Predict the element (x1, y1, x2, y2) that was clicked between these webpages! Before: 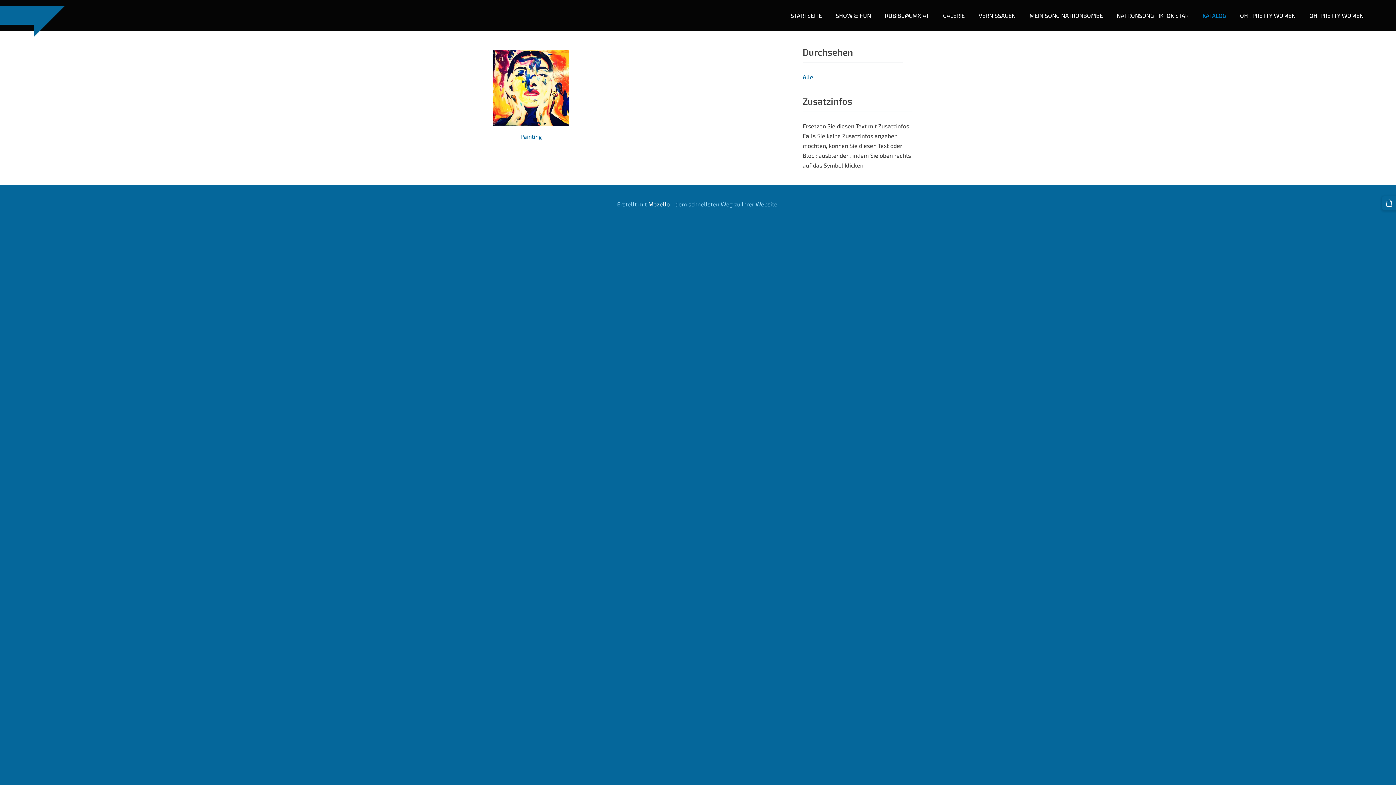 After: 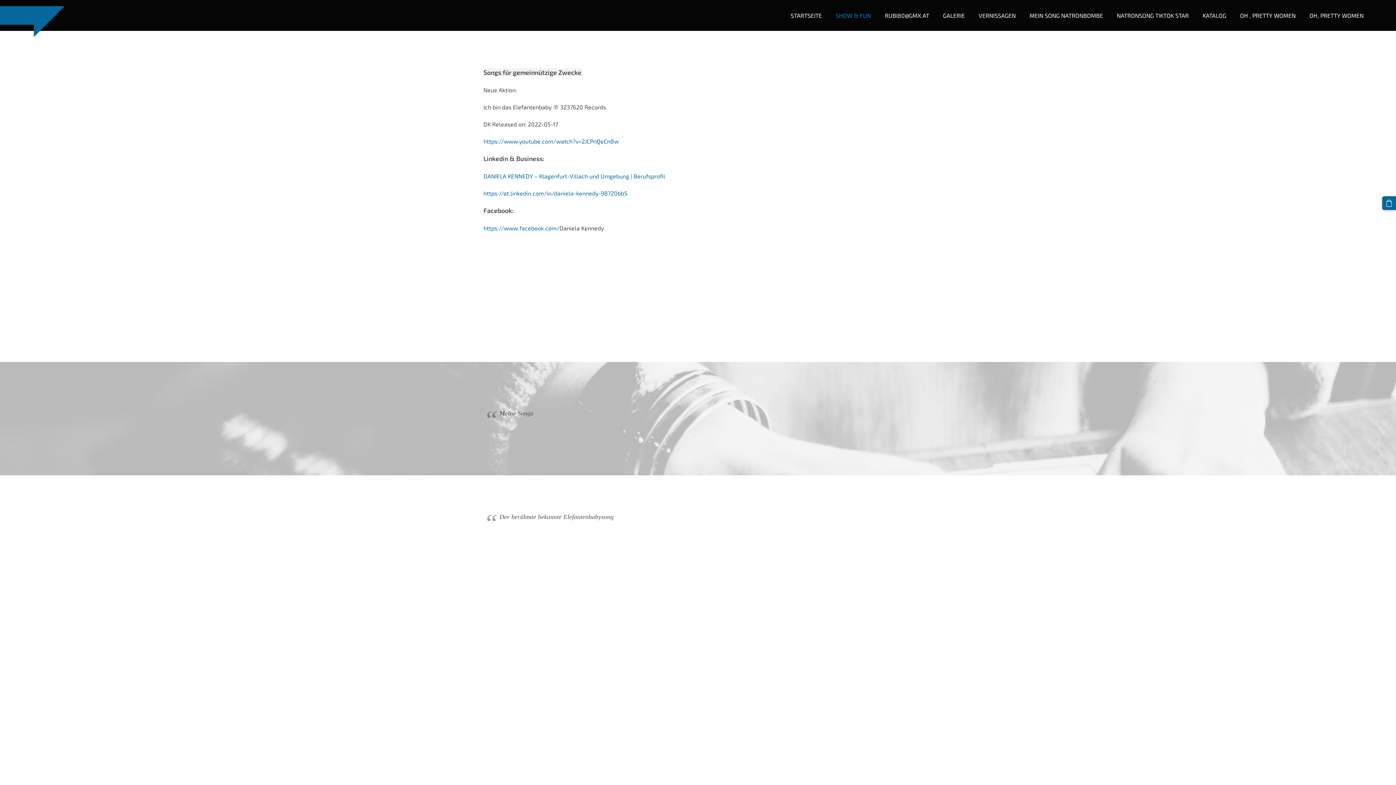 Action: bbox: (830, 9, 876, 21) label: SHOW & FUN